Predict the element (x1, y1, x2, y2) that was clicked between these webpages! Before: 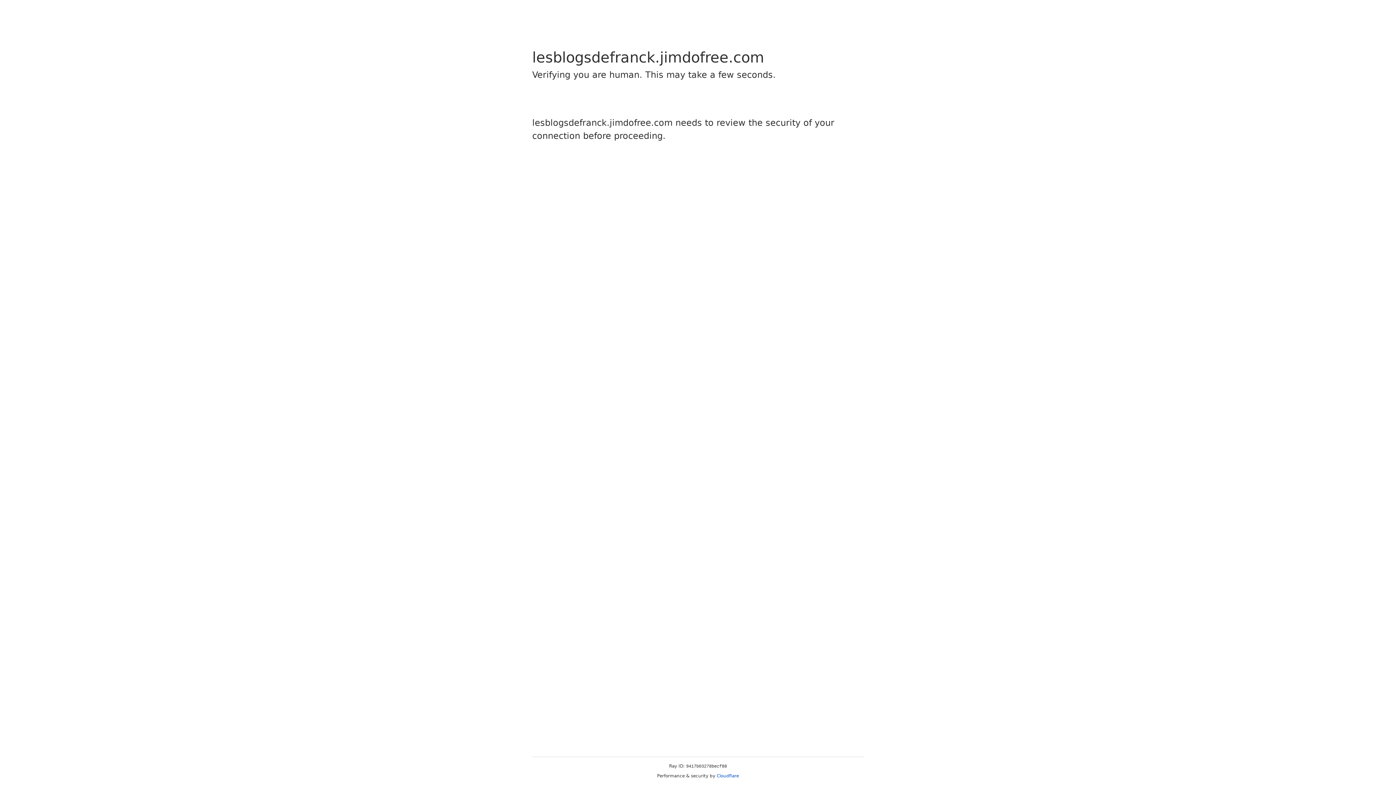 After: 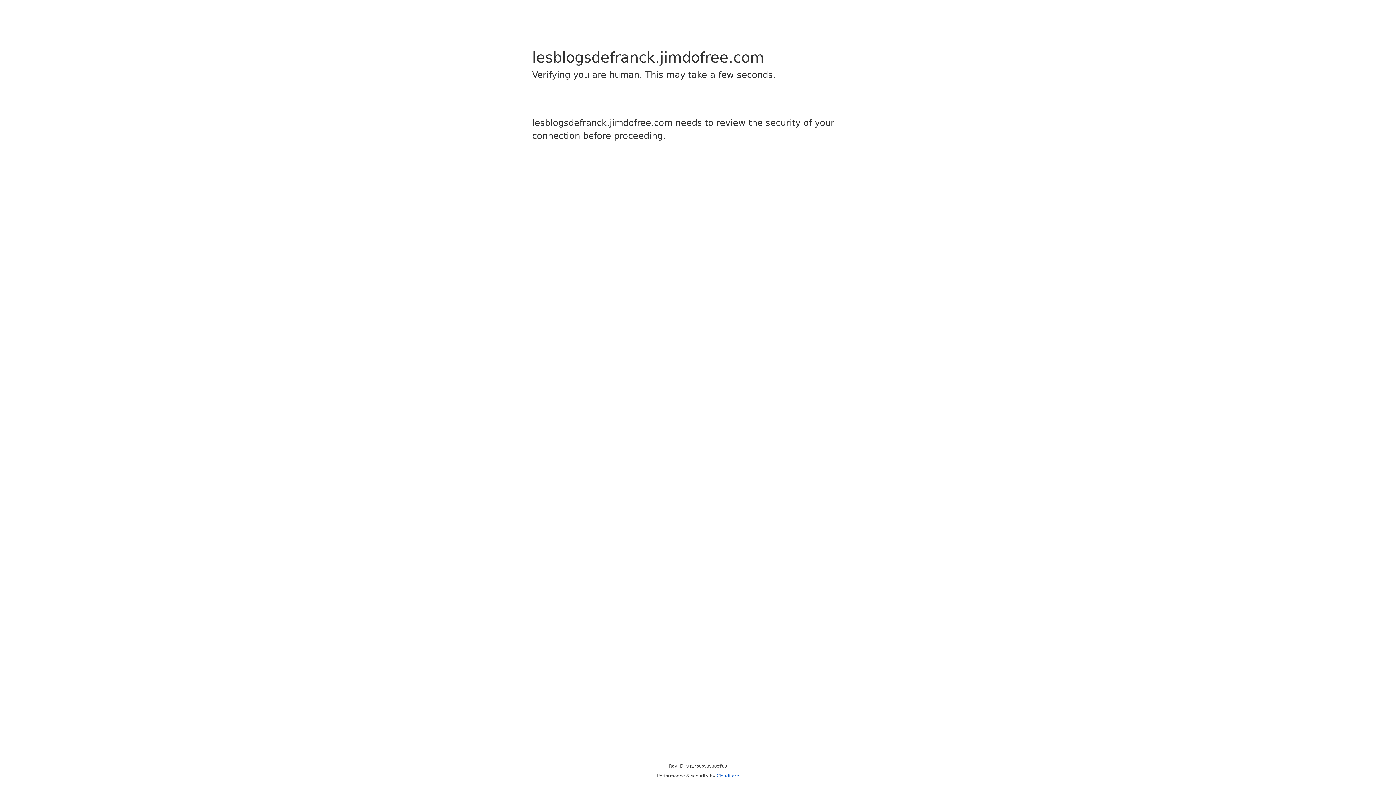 Action: label: Cloudflare bbox: (716, 773, 739, 778)